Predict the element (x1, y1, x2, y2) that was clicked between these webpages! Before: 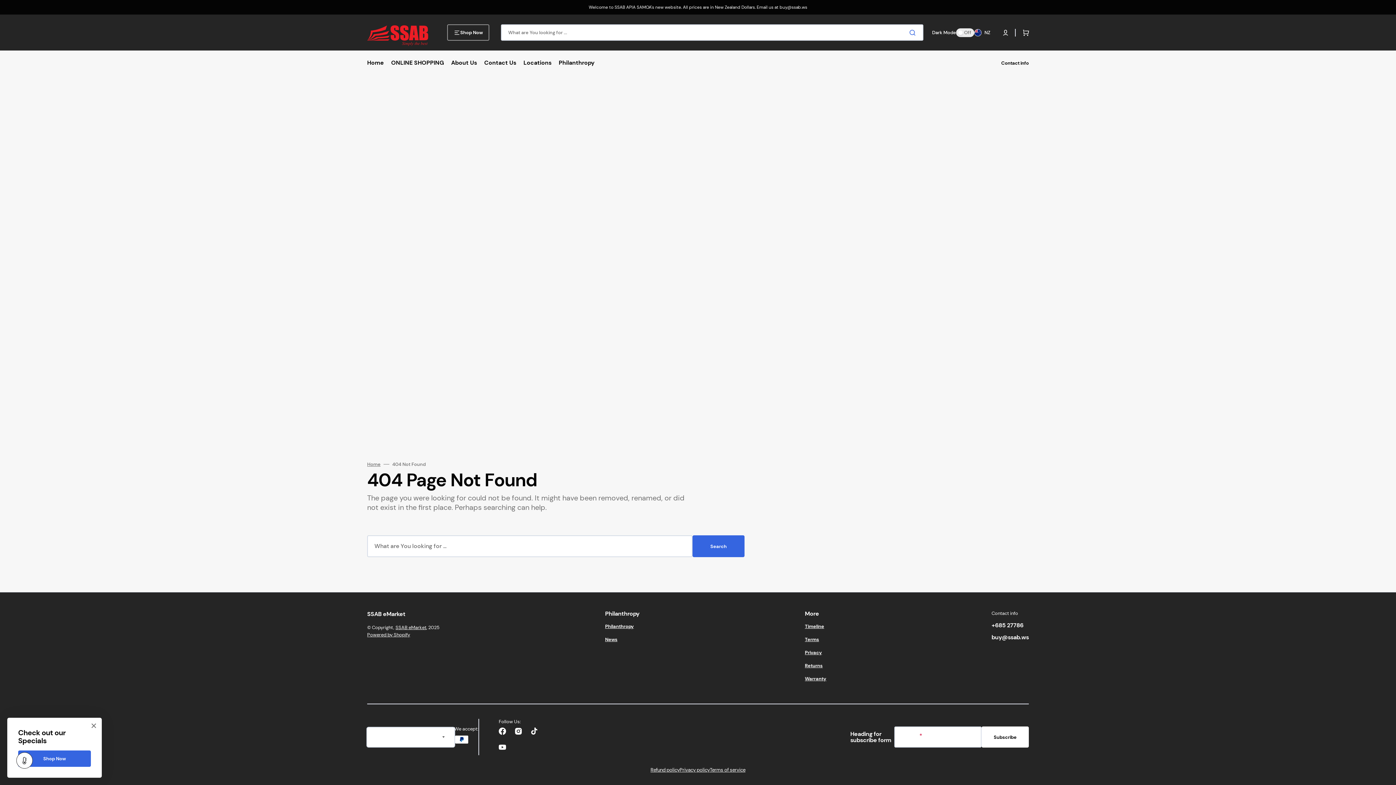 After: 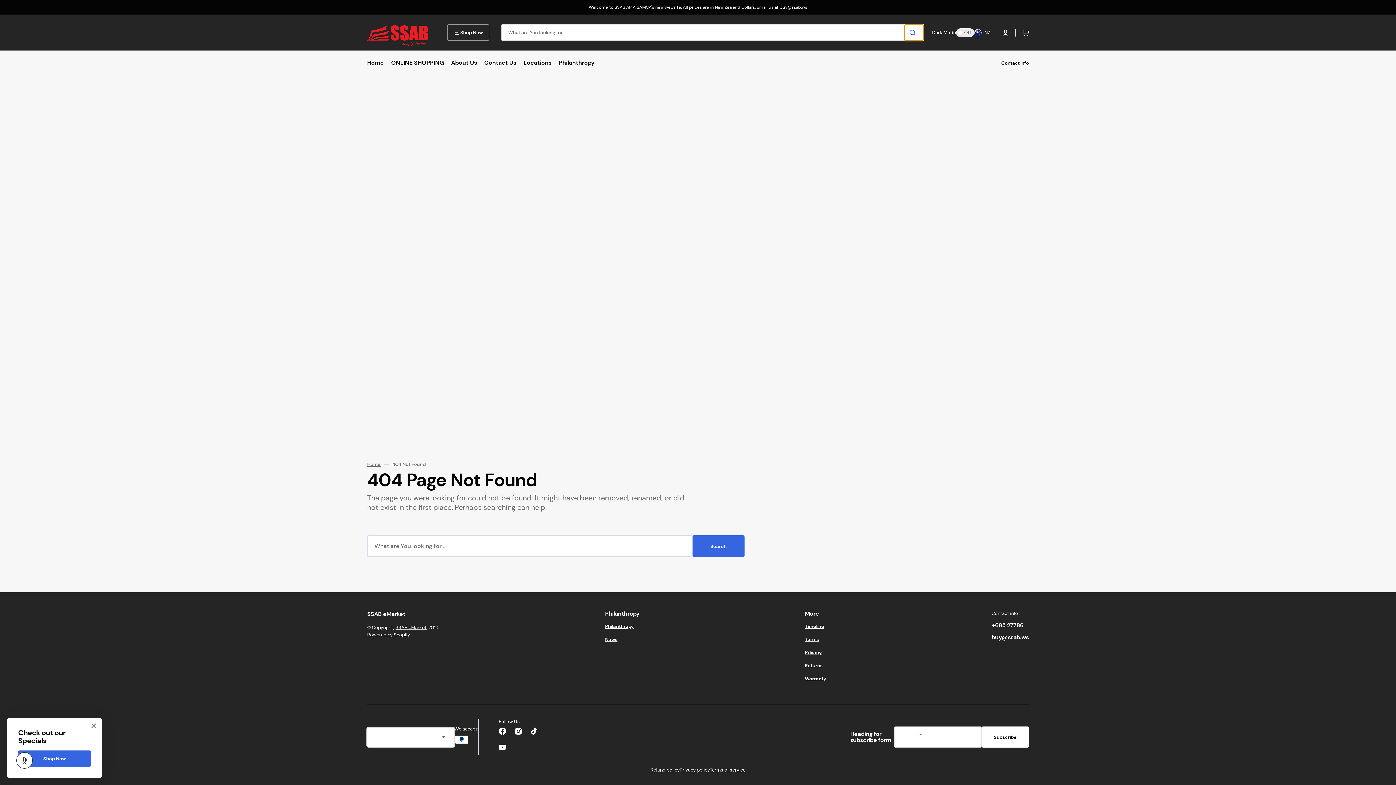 Action: label: Search bbox: (904, 24, 923, 40)